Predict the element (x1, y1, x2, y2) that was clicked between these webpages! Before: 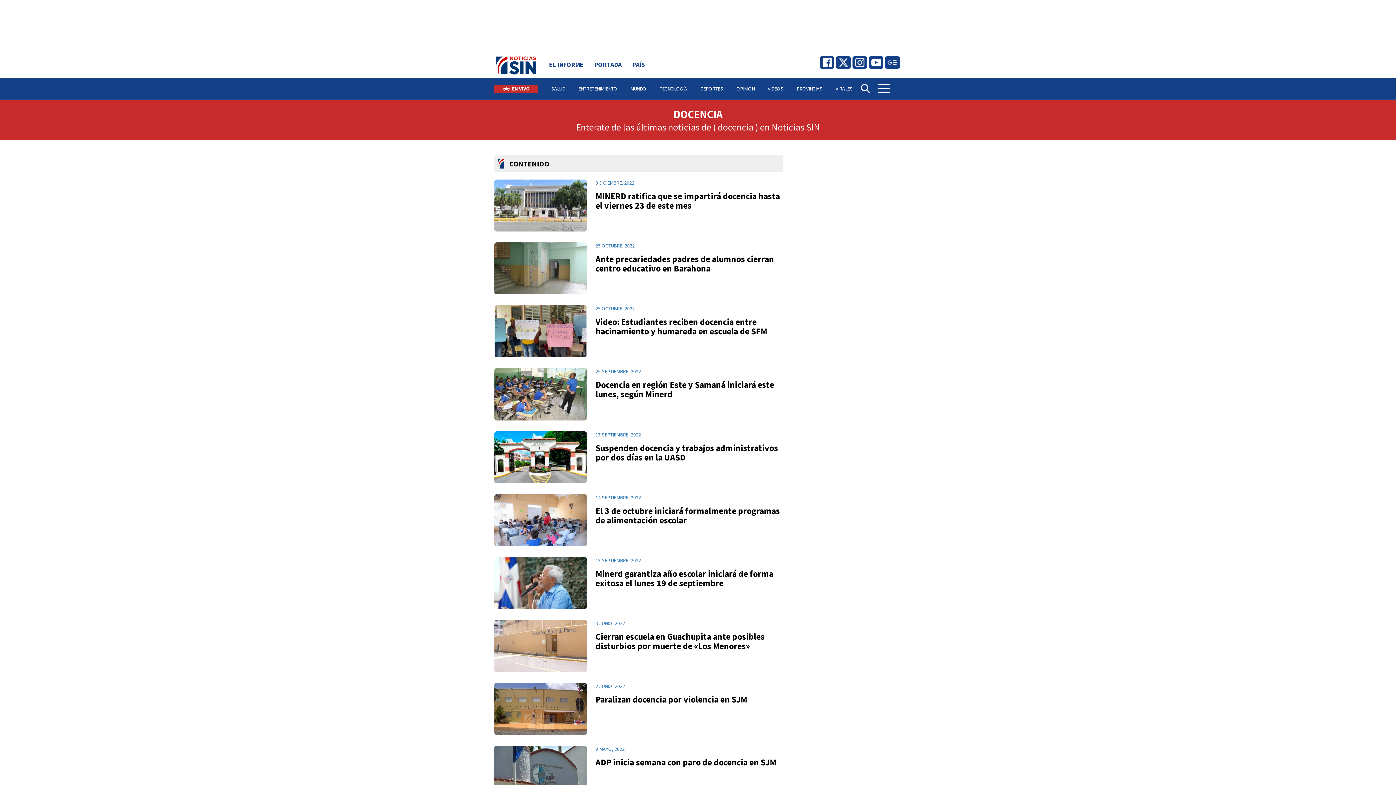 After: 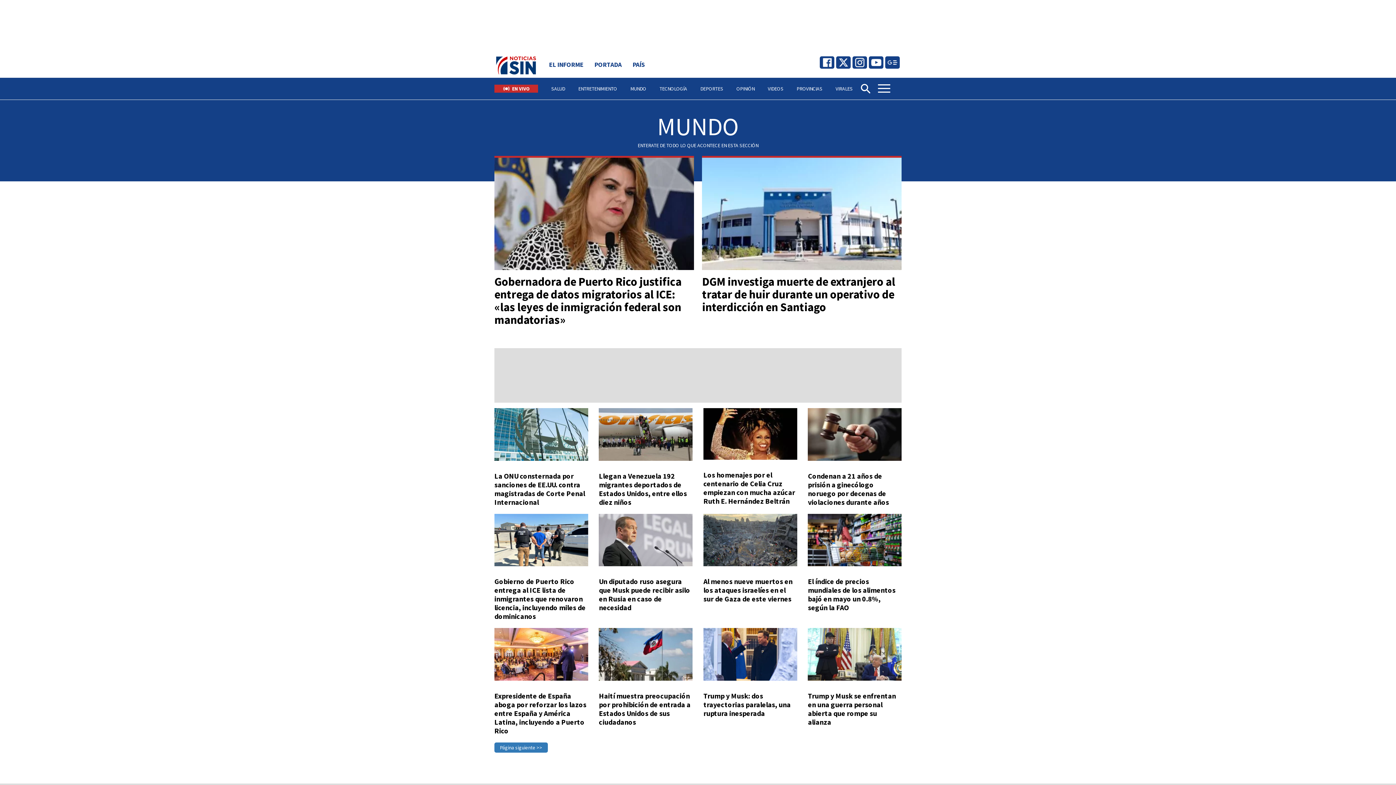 Action: bbox: (630, 77, 646, 99) label: MUNDO